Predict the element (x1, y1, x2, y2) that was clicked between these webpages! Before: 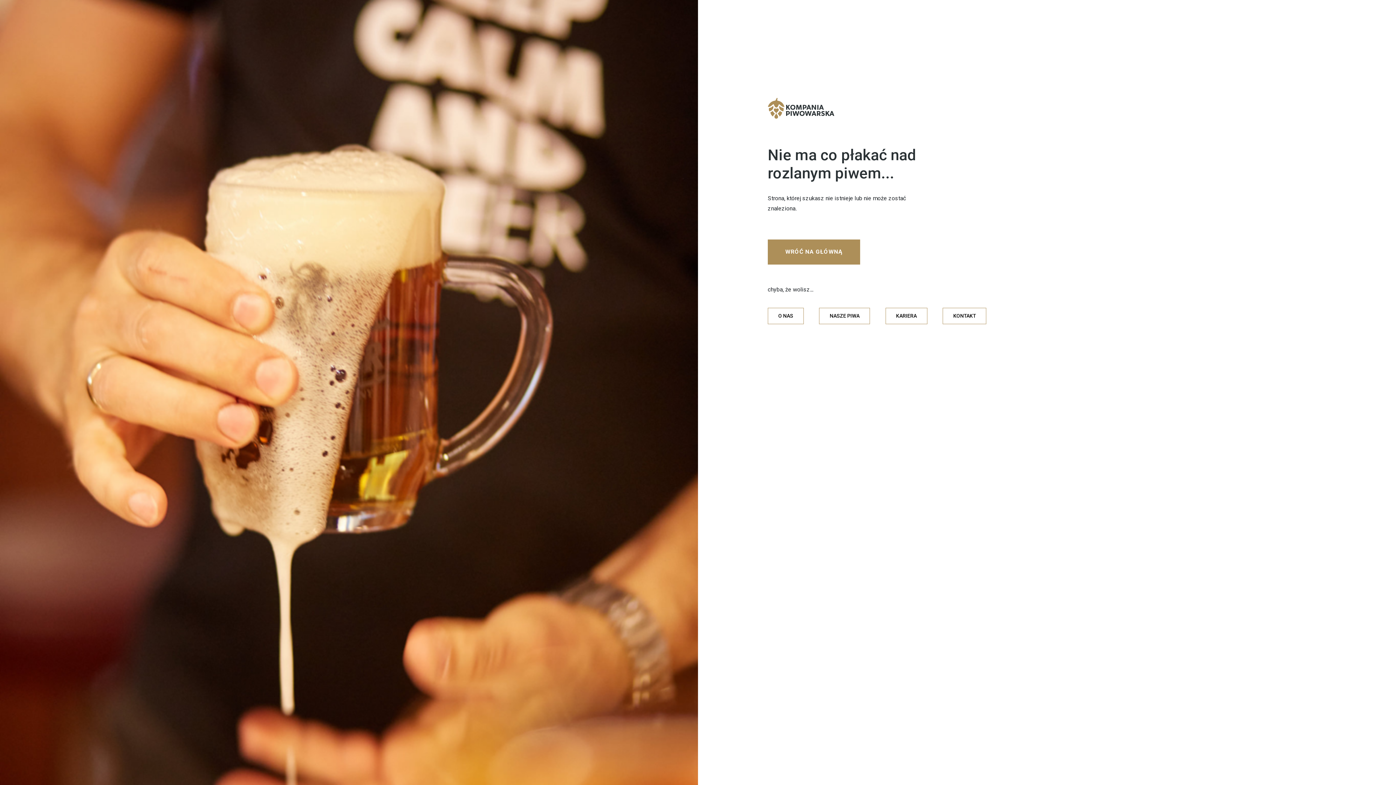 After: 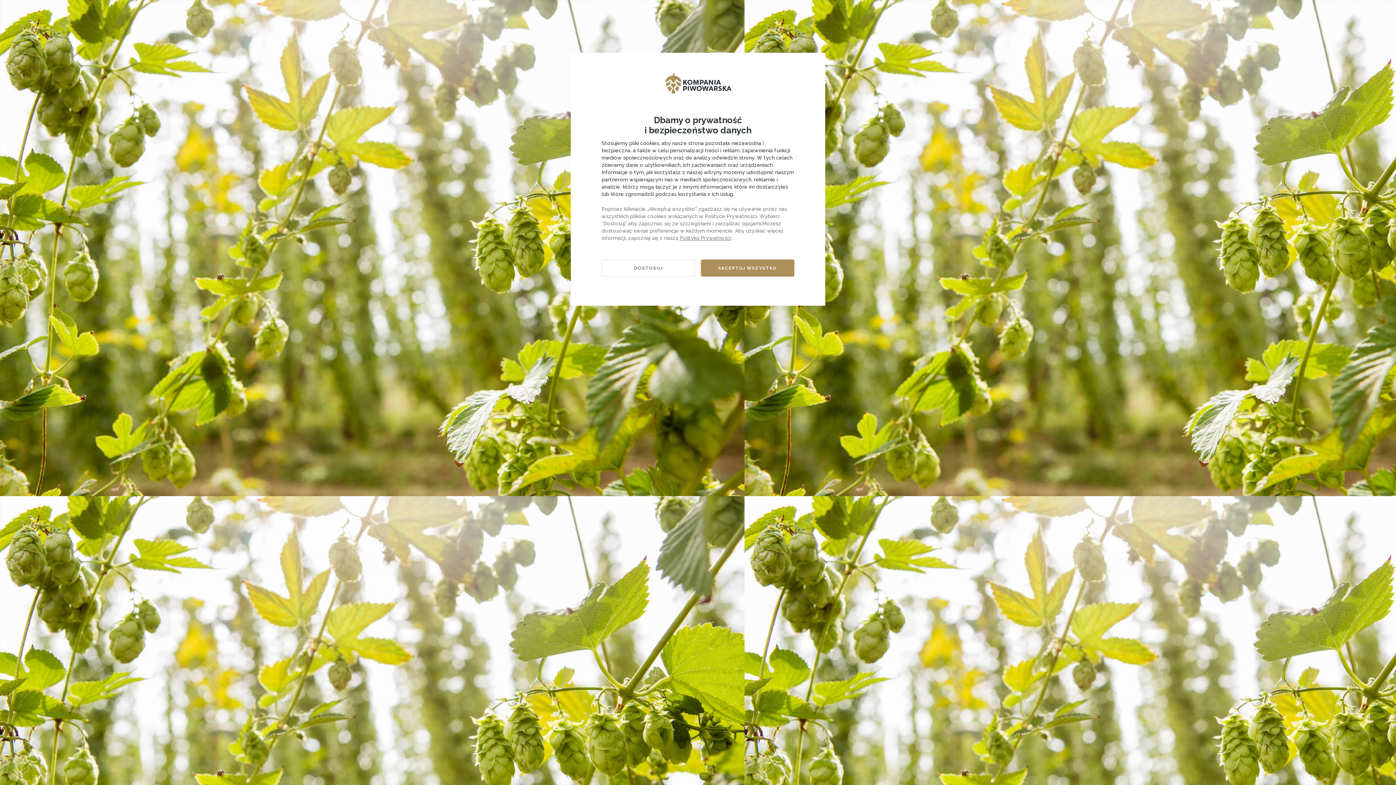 Action: label: KARIERA bbox: (885, 307, 927, 324)